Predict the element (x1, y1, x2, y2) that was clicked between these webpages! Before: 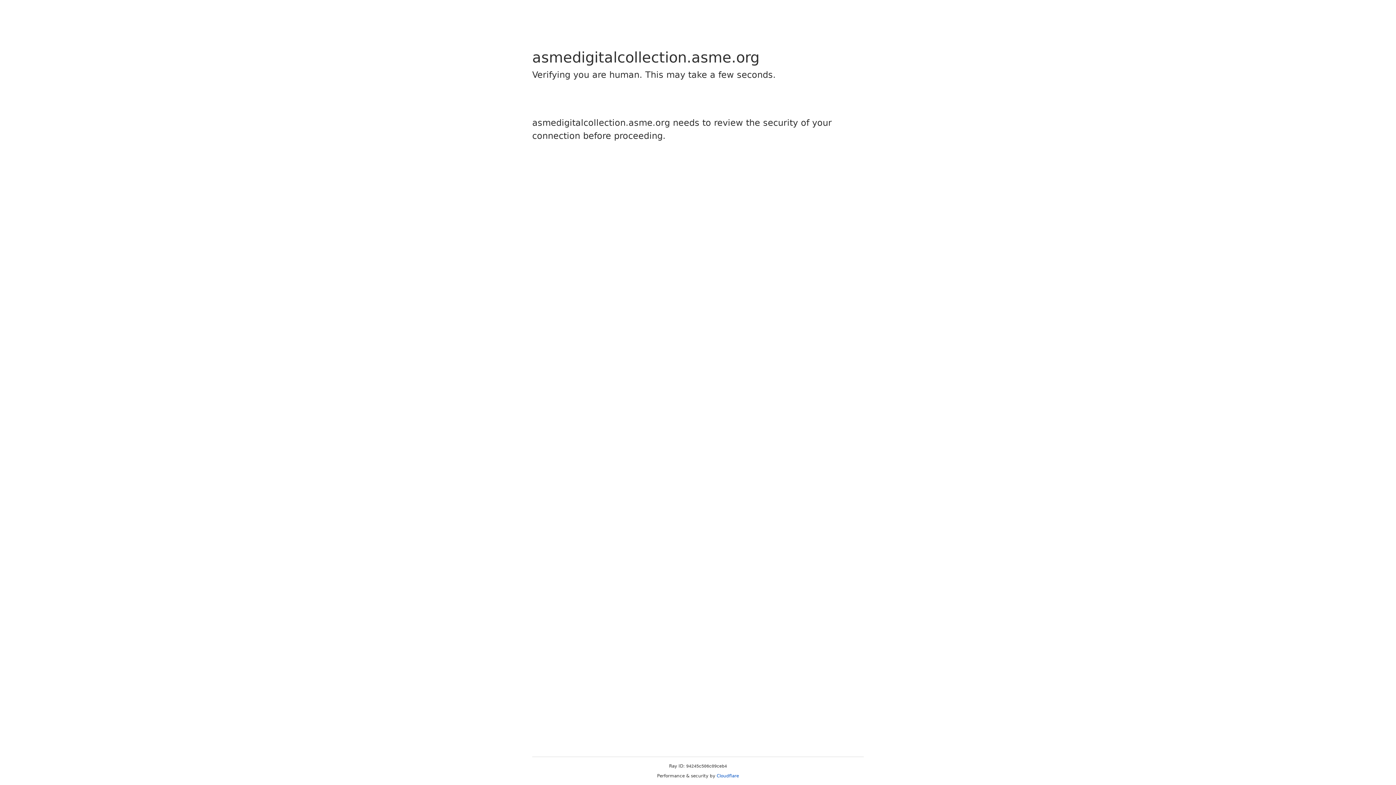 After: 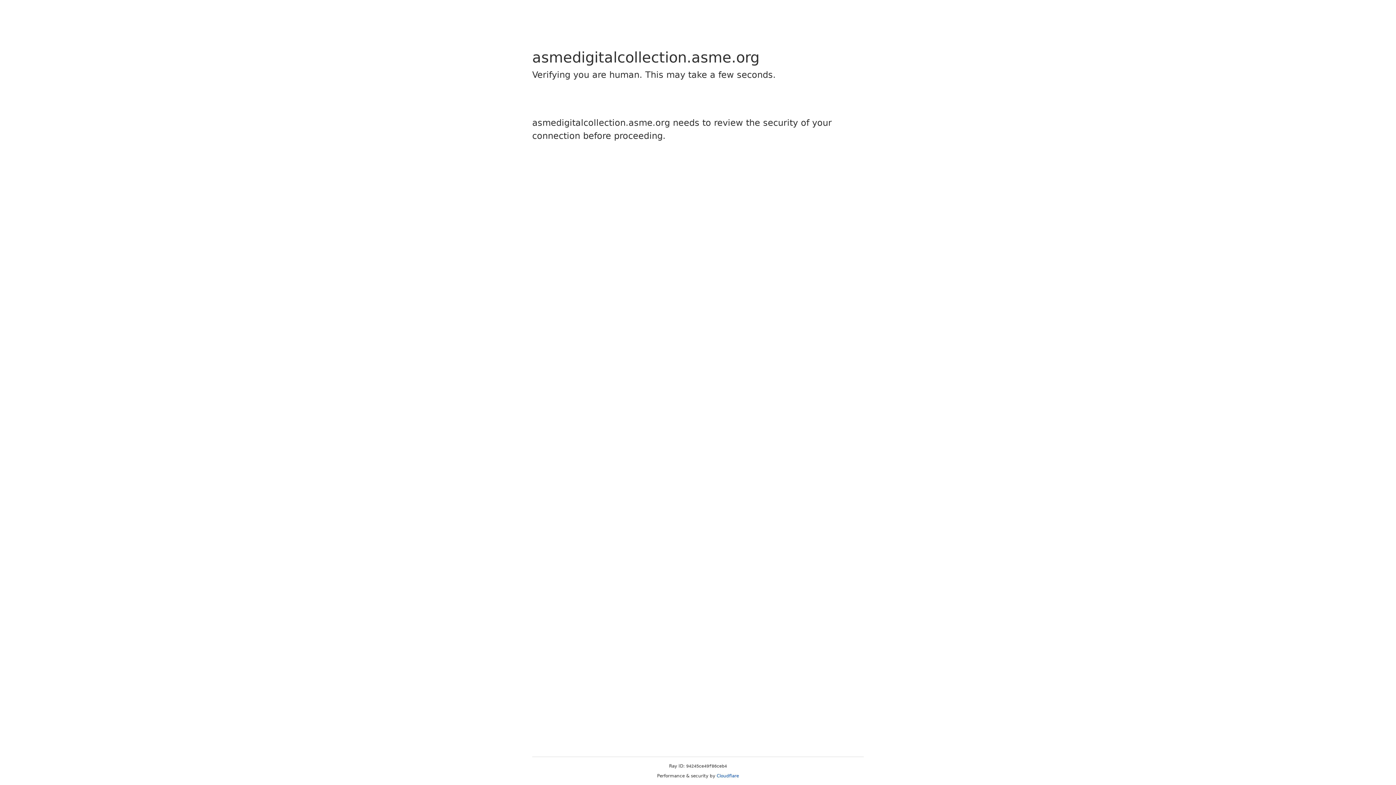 Action: bbox: (716, 773, 739, 778) label: Cloudflare